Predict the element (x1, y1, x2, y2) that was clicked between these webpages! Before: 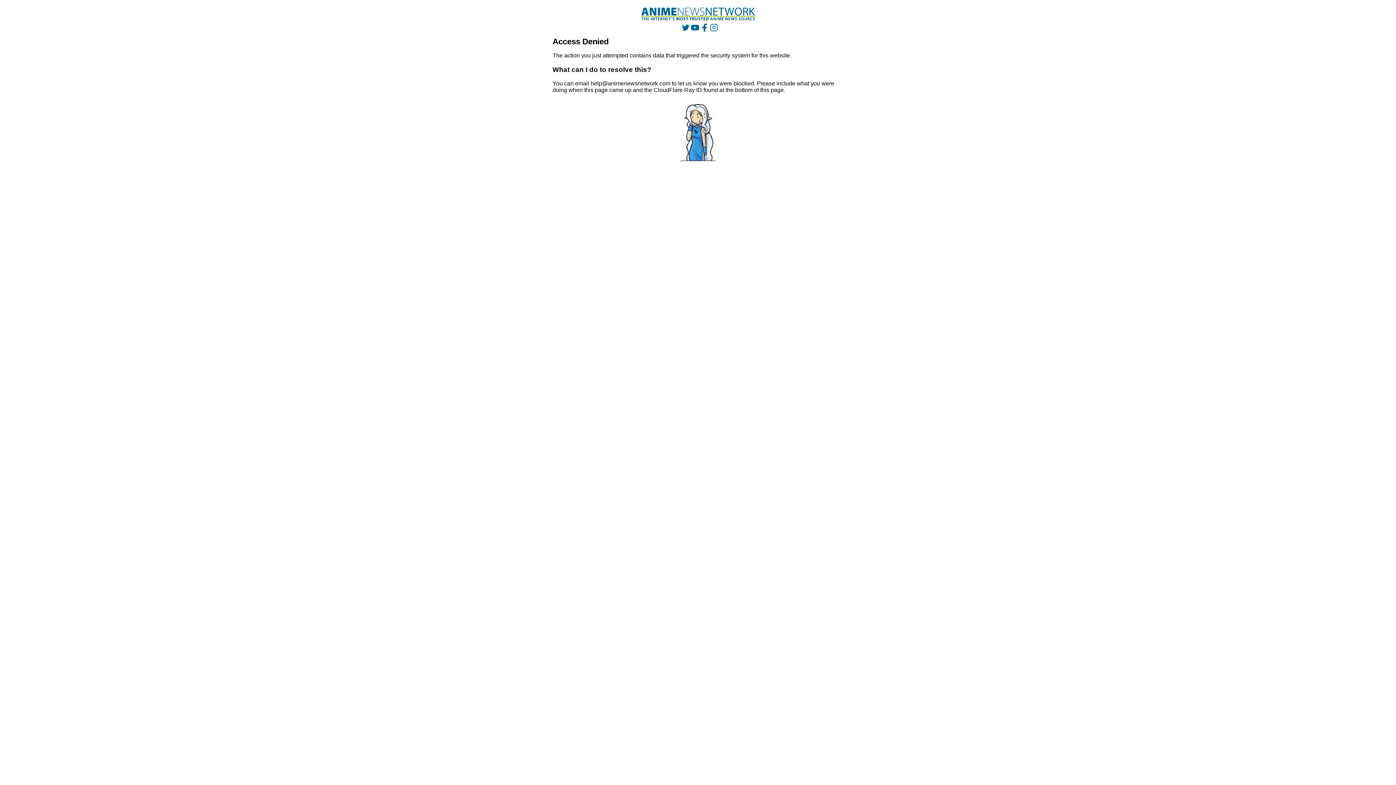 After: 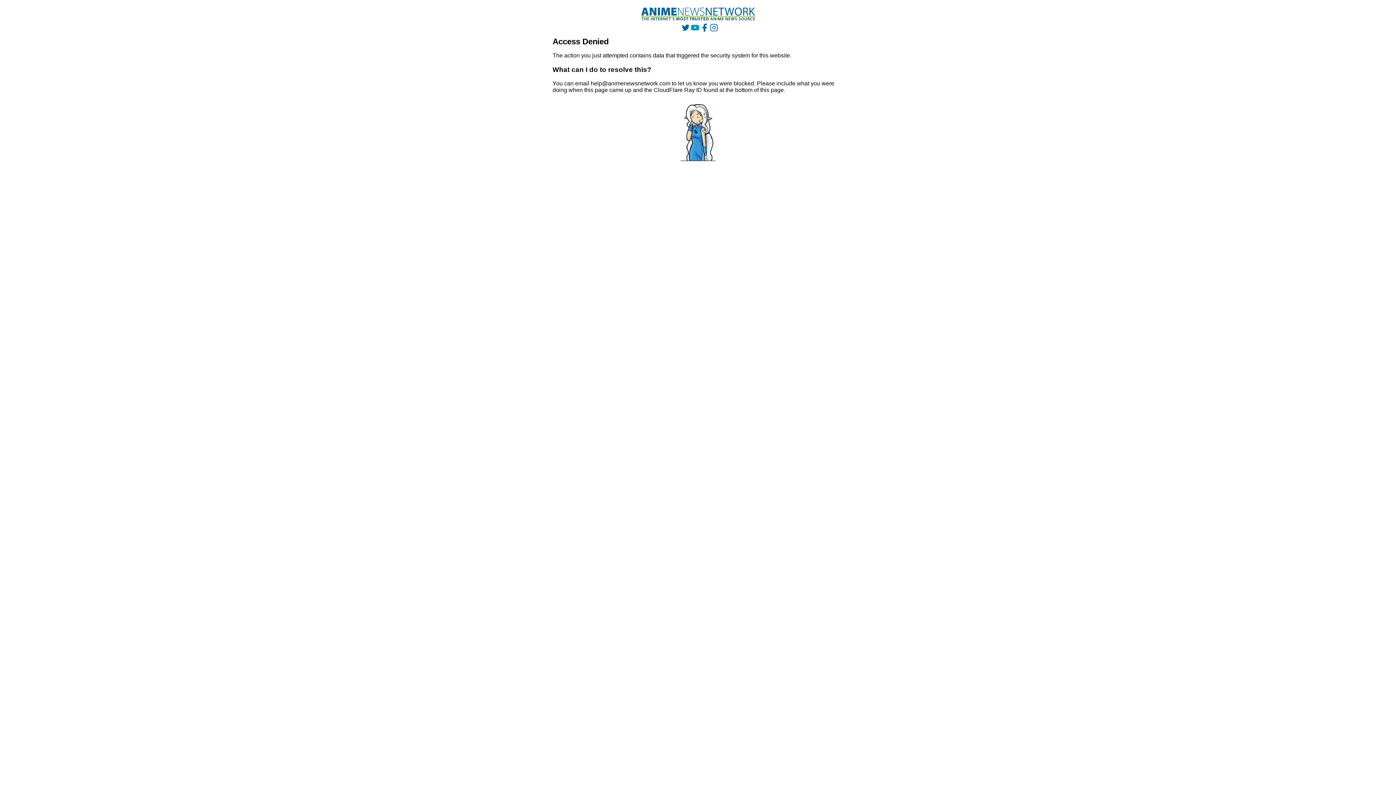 Action: bbox: (691, 23, 699, 31)